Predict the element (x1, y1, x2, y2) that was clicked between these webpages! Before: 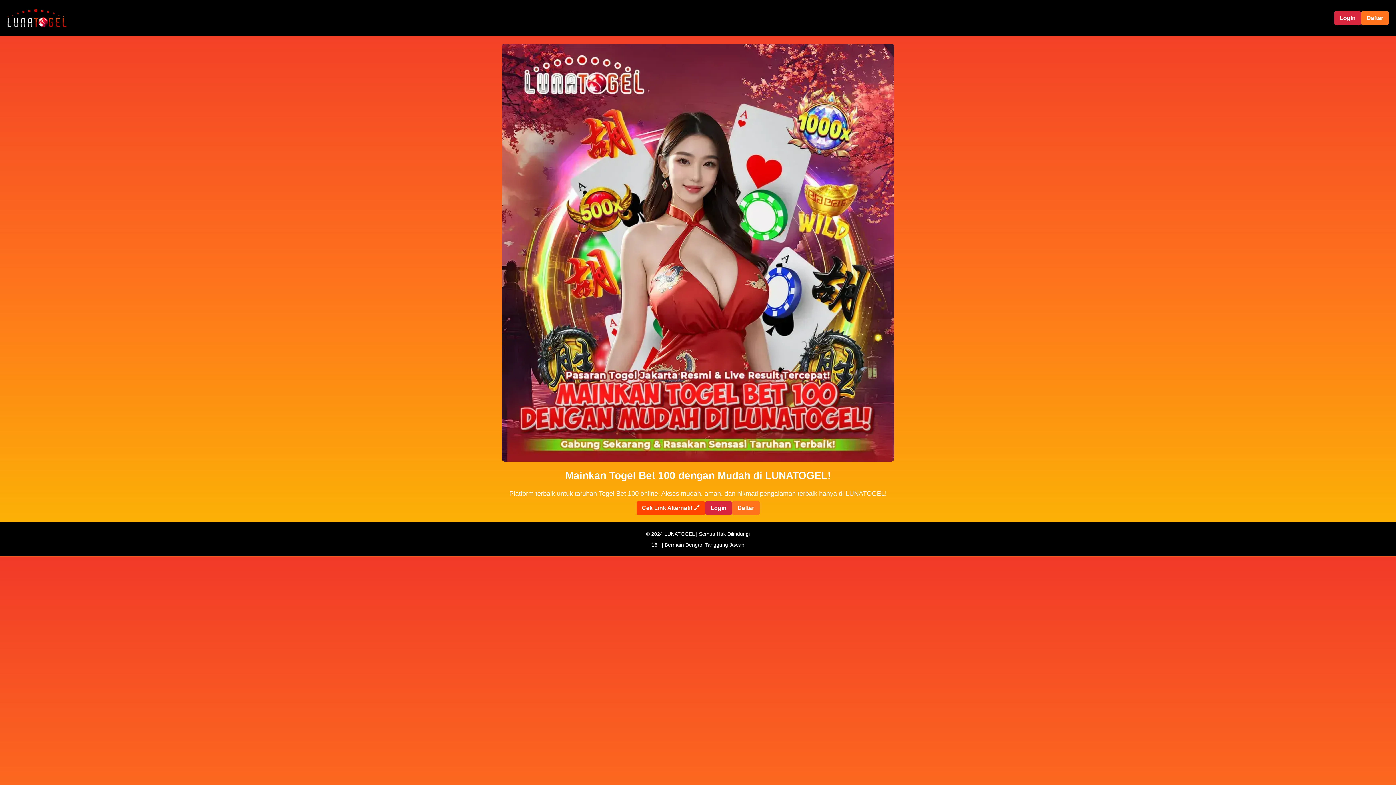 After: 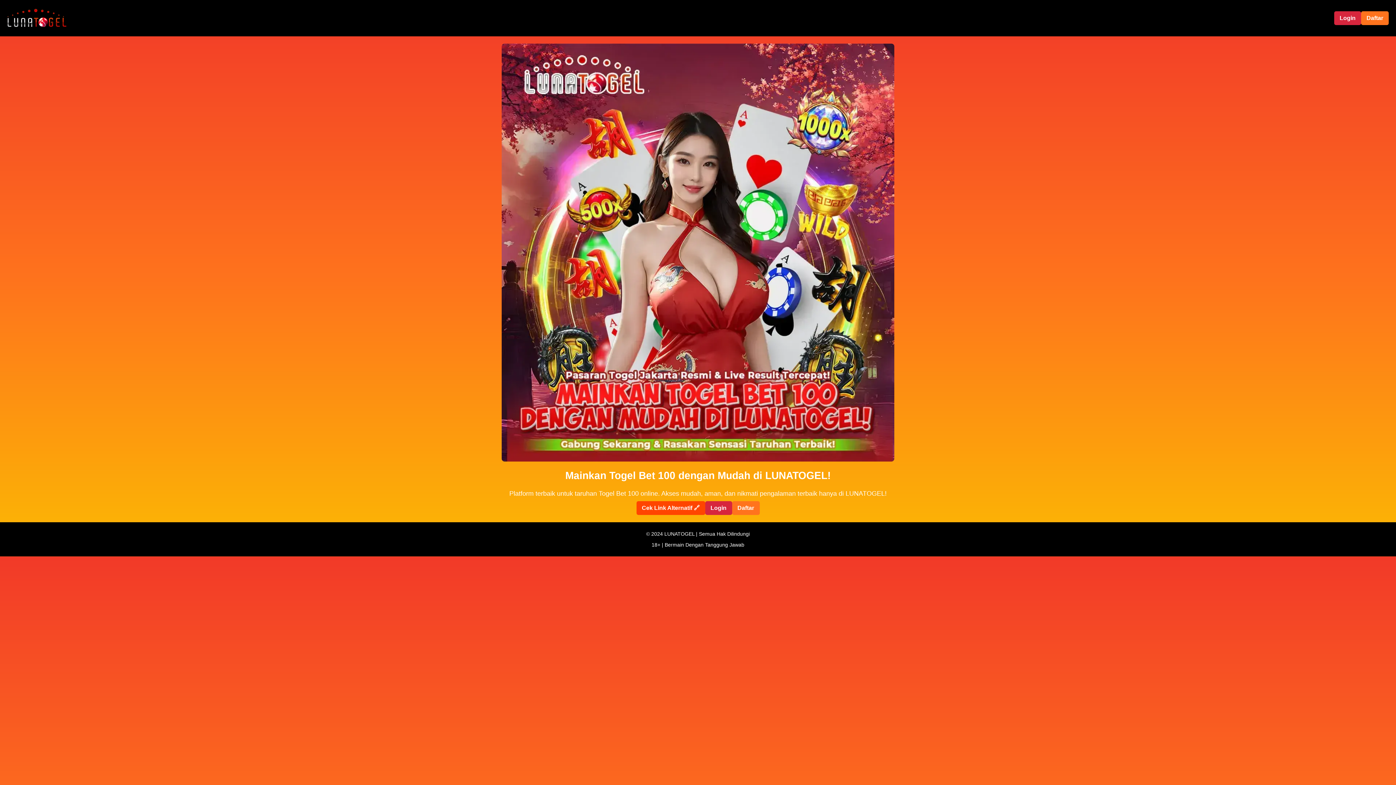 Action: bbox: (705, 501, 732, 515) label: Login